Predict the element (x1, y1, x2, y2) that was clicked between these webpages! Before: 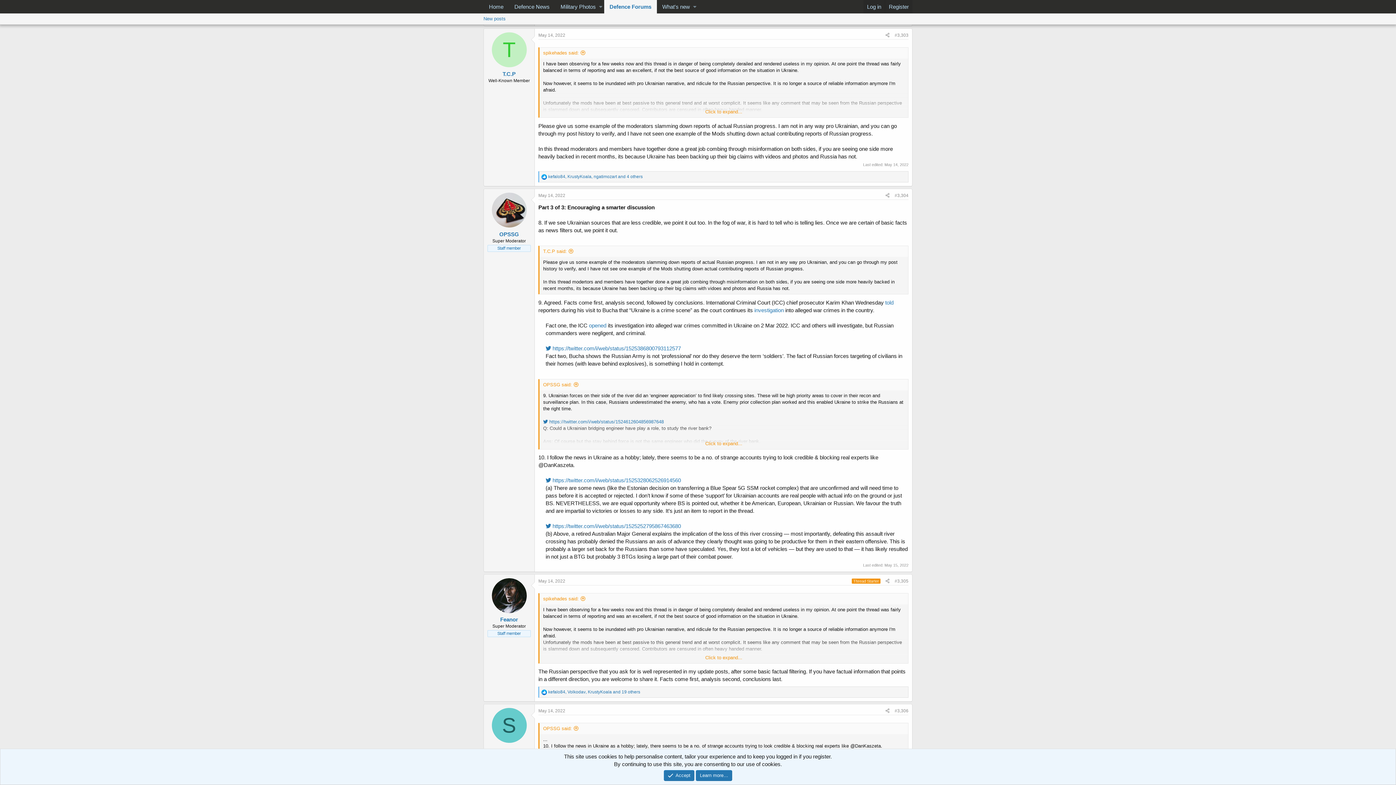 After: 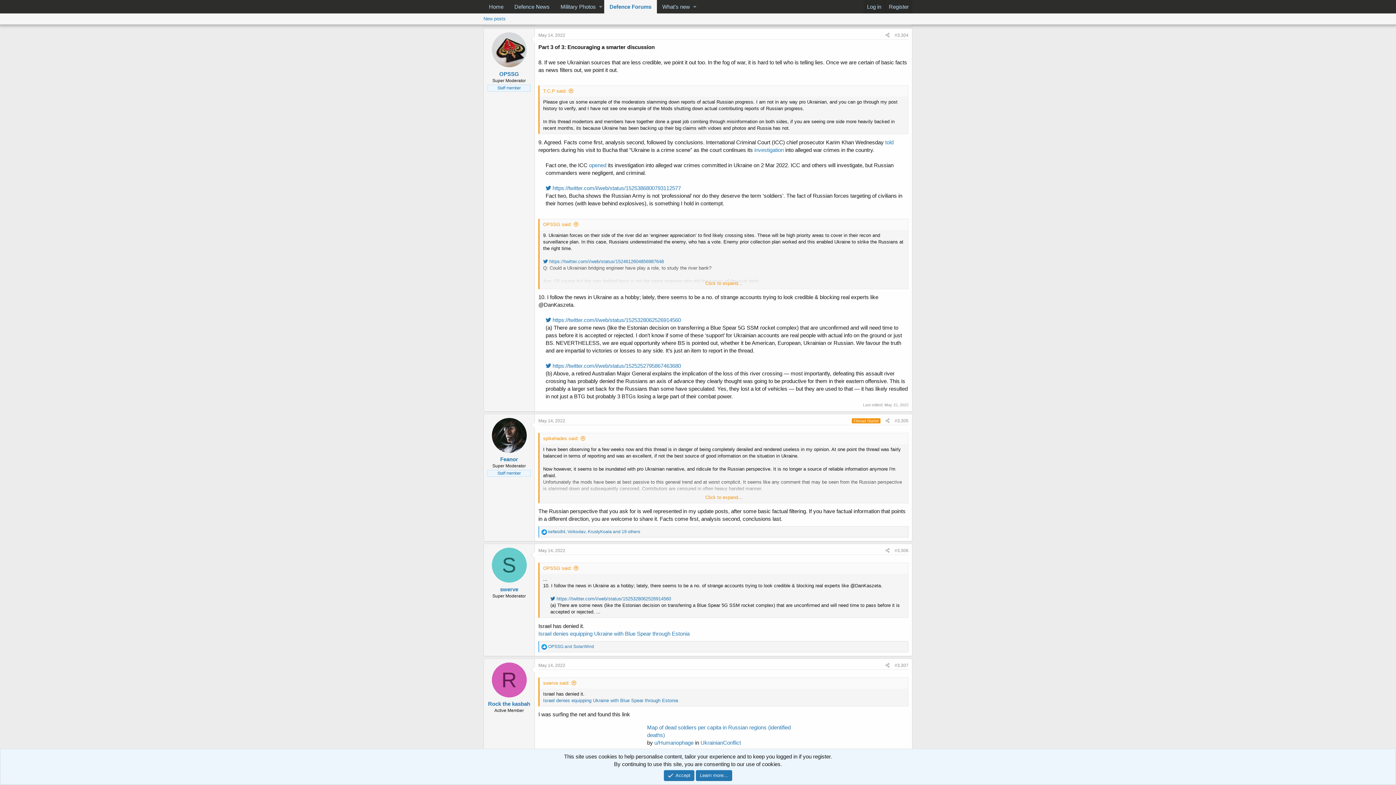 Action: label: May 14, 2022 bbox: (538, 193, 565, 198)